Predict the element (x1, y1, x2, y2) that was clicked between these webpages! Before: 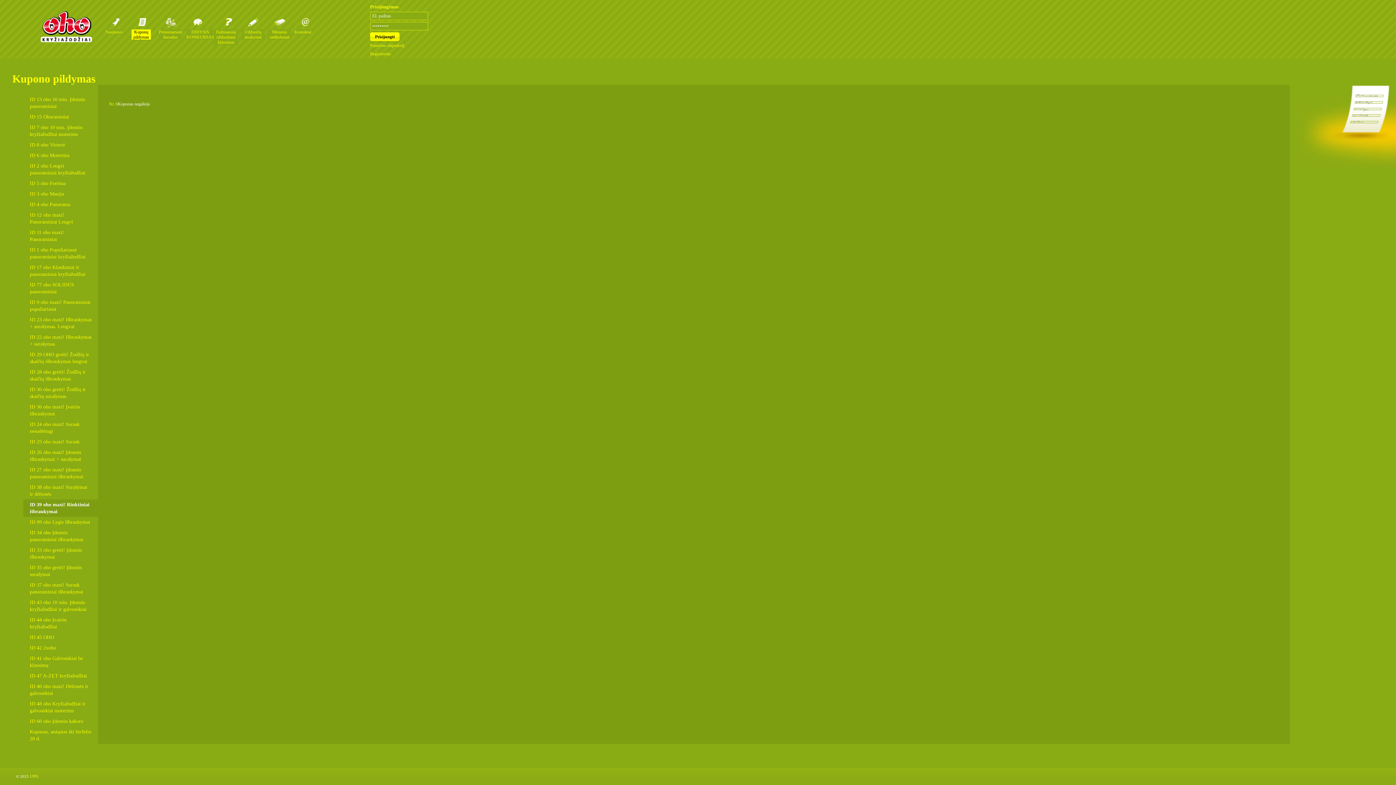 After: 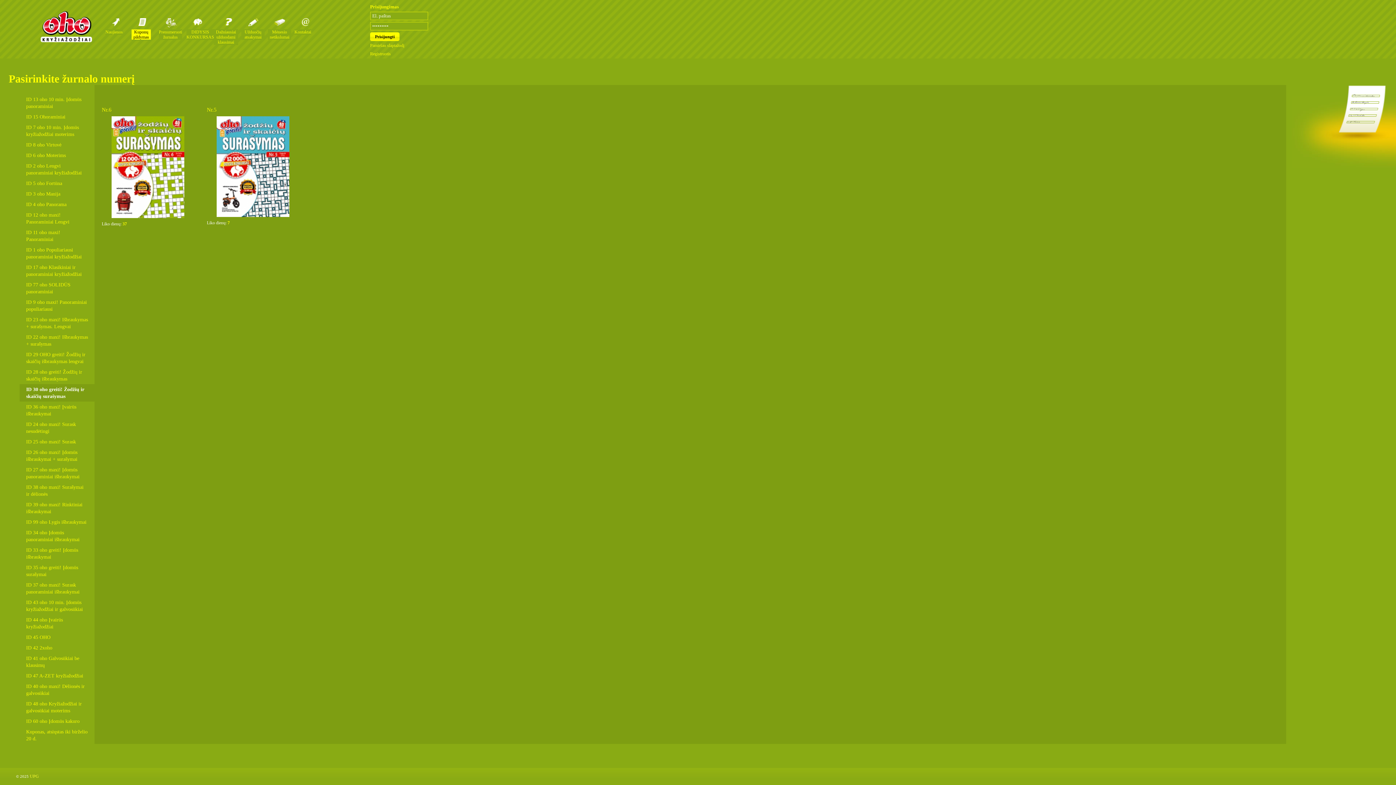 Action: label: ID 30 oho greiti! Žodžių ir skaičių surašymas bbox: (23, 384, 91, 401)